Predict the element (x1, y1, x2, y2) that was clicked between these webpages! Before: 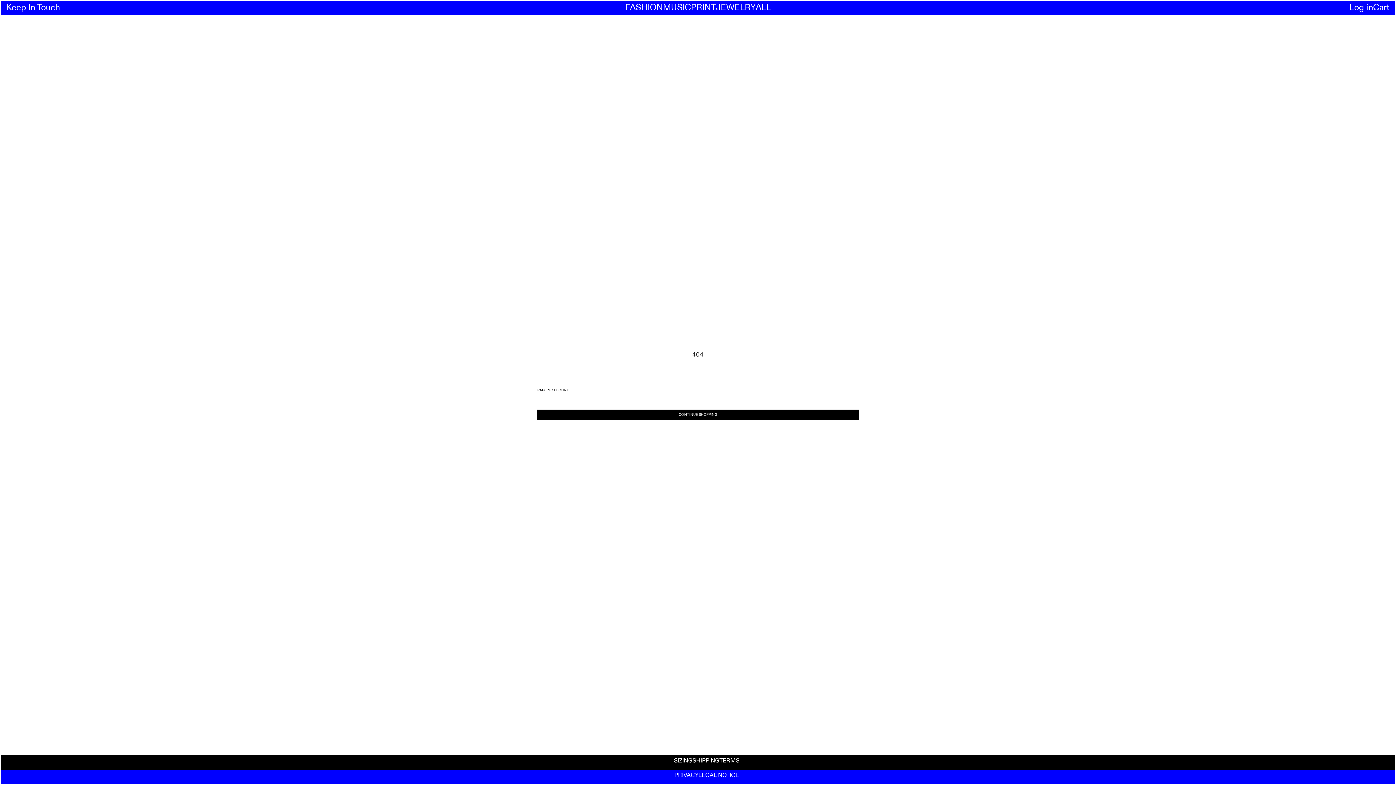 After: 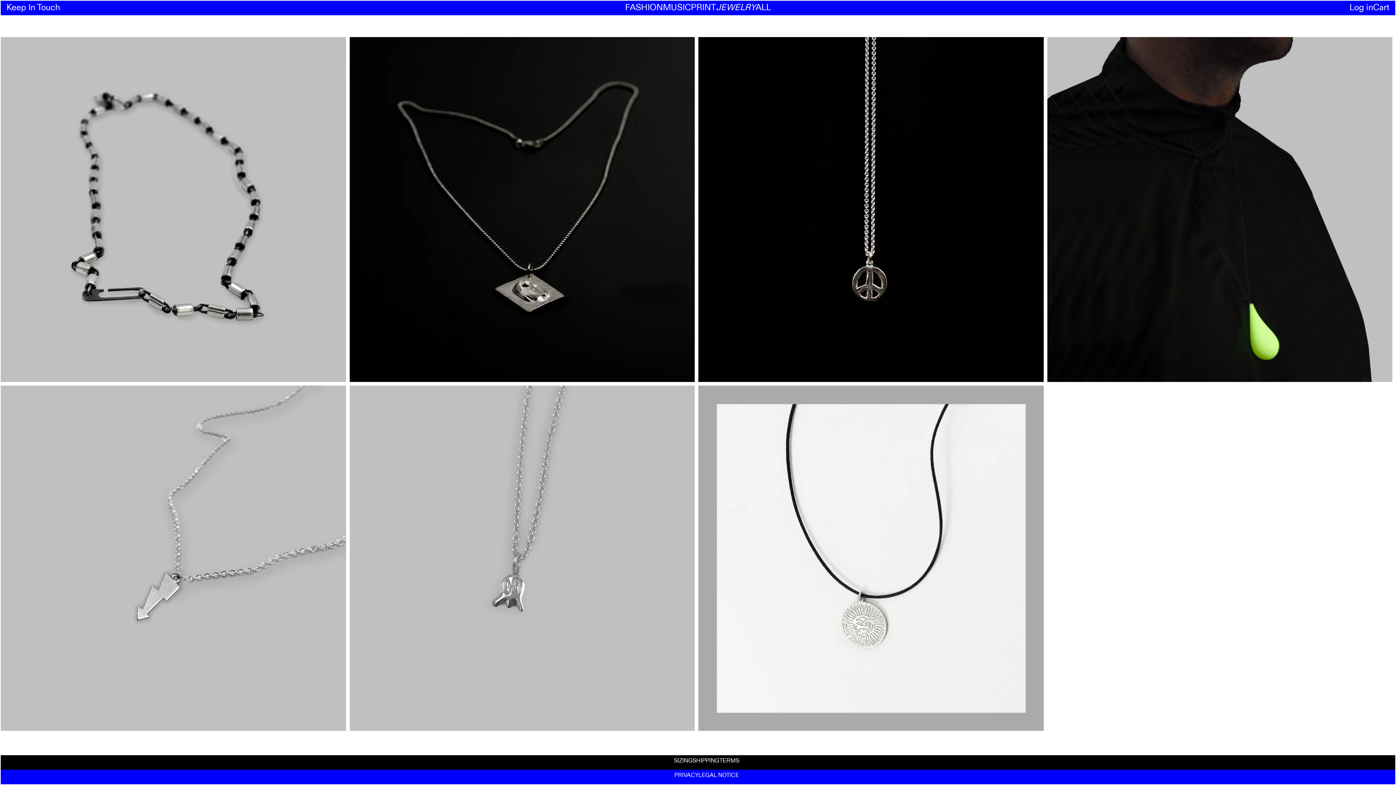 Action: label: JEWELRY bbox: (716, 2, 755, 12)